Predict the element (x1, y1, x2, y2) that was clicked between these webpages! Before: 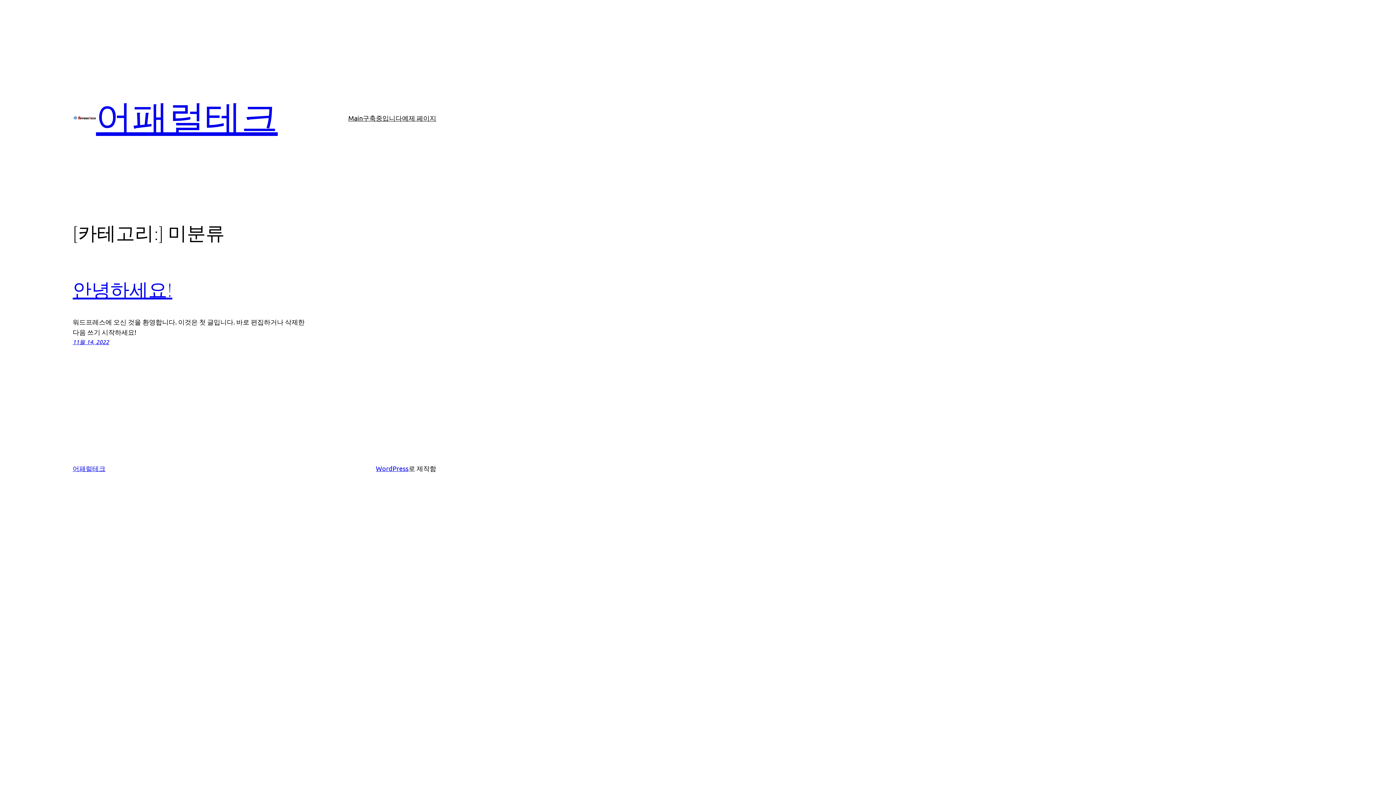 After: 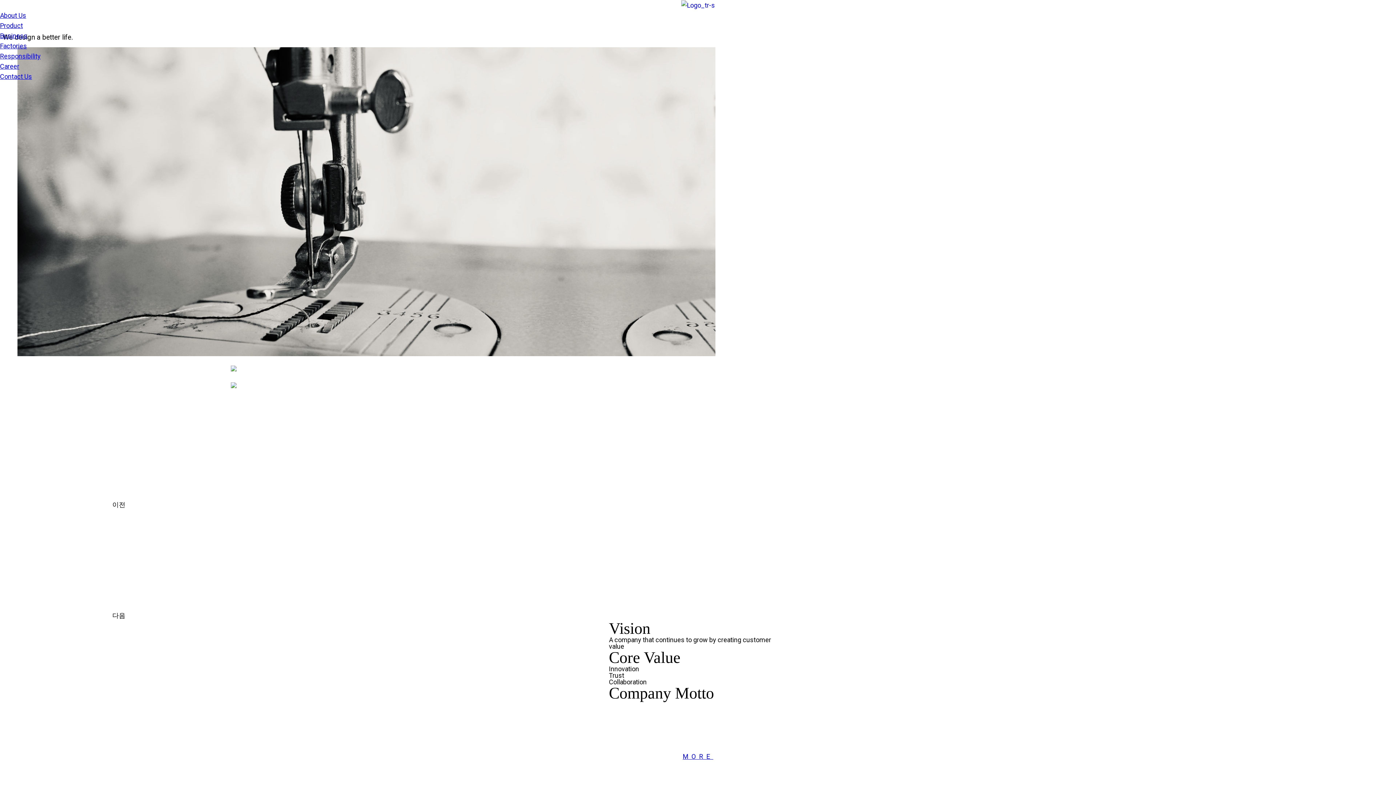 Action: bbox: (72, 116, 96, 119)